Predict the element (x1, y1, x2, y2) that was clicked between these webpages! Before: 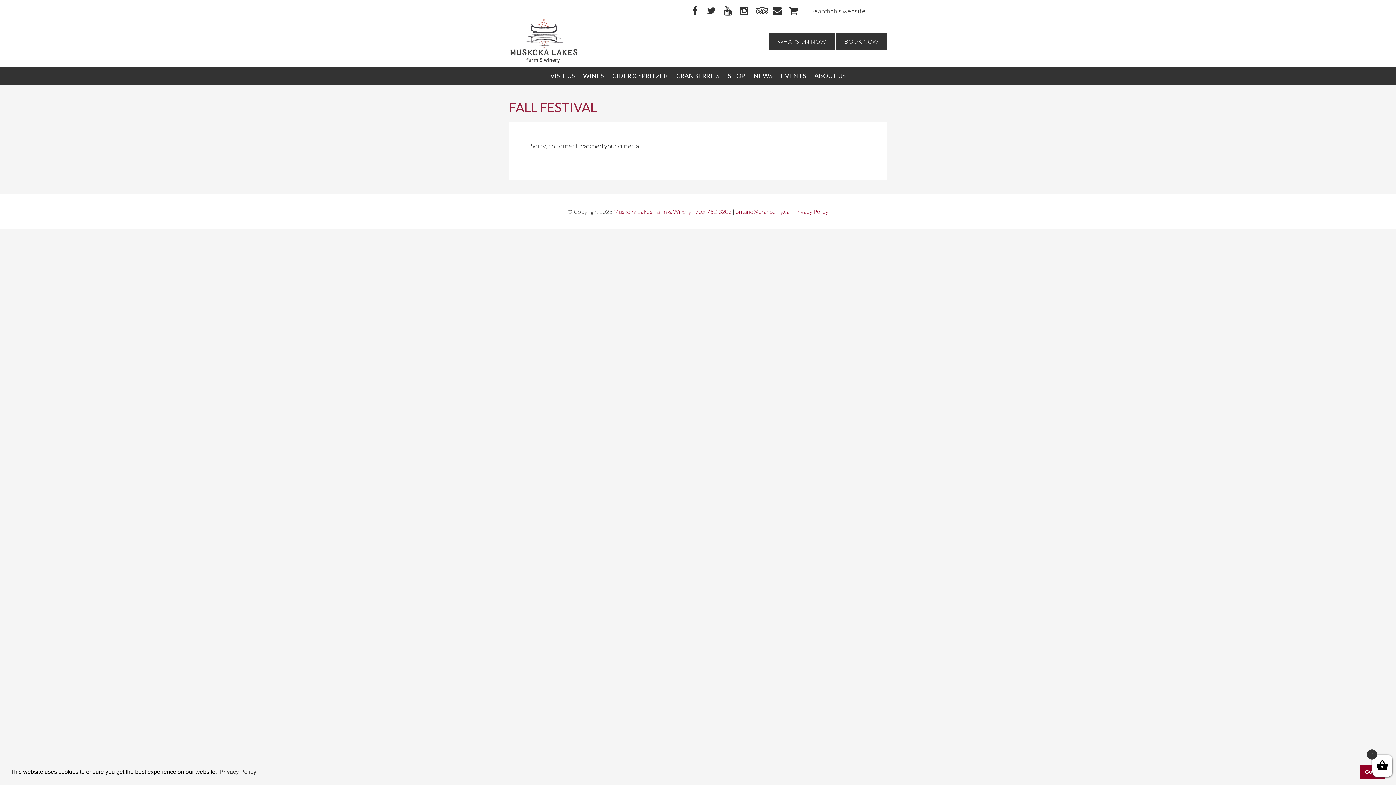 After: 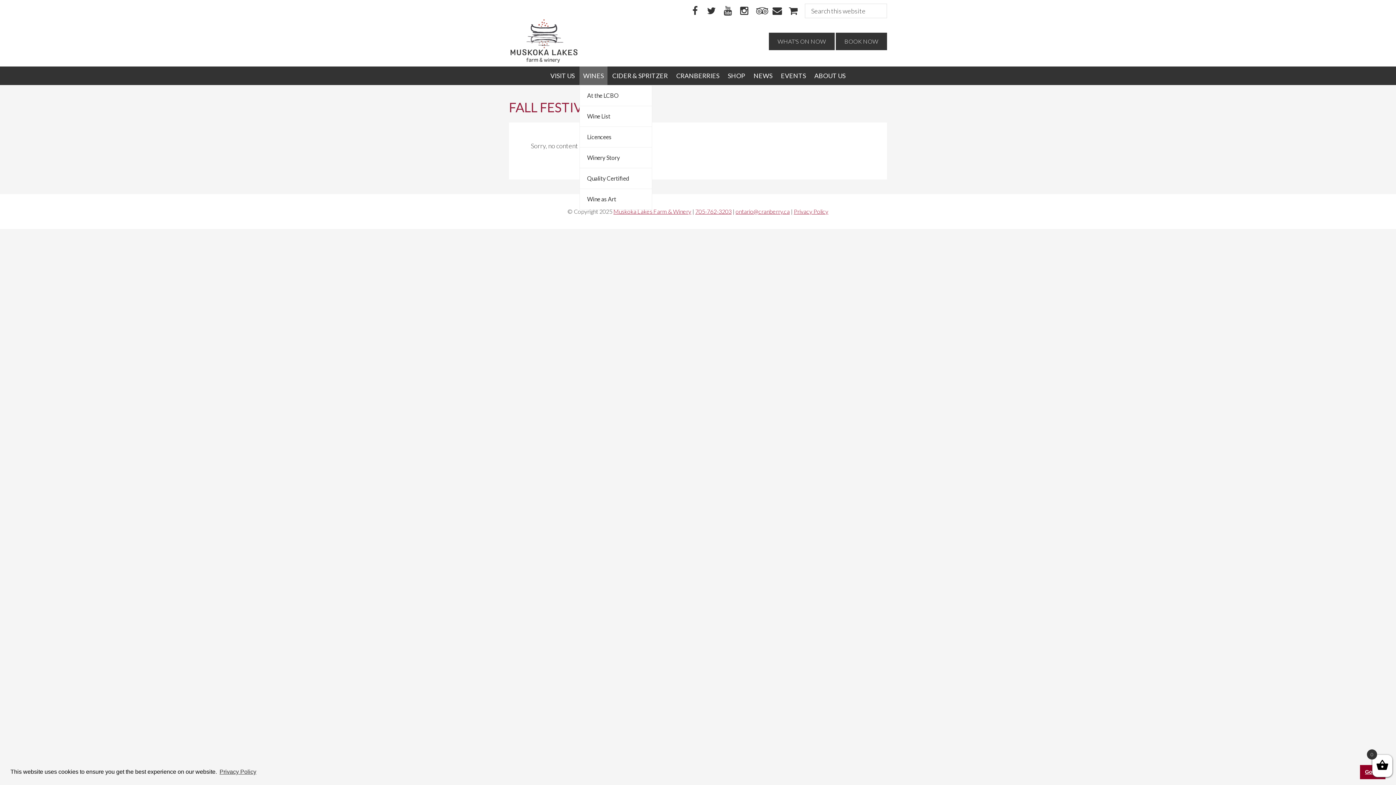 Action: label: WINES bbox: (579, 66, 607, 85)